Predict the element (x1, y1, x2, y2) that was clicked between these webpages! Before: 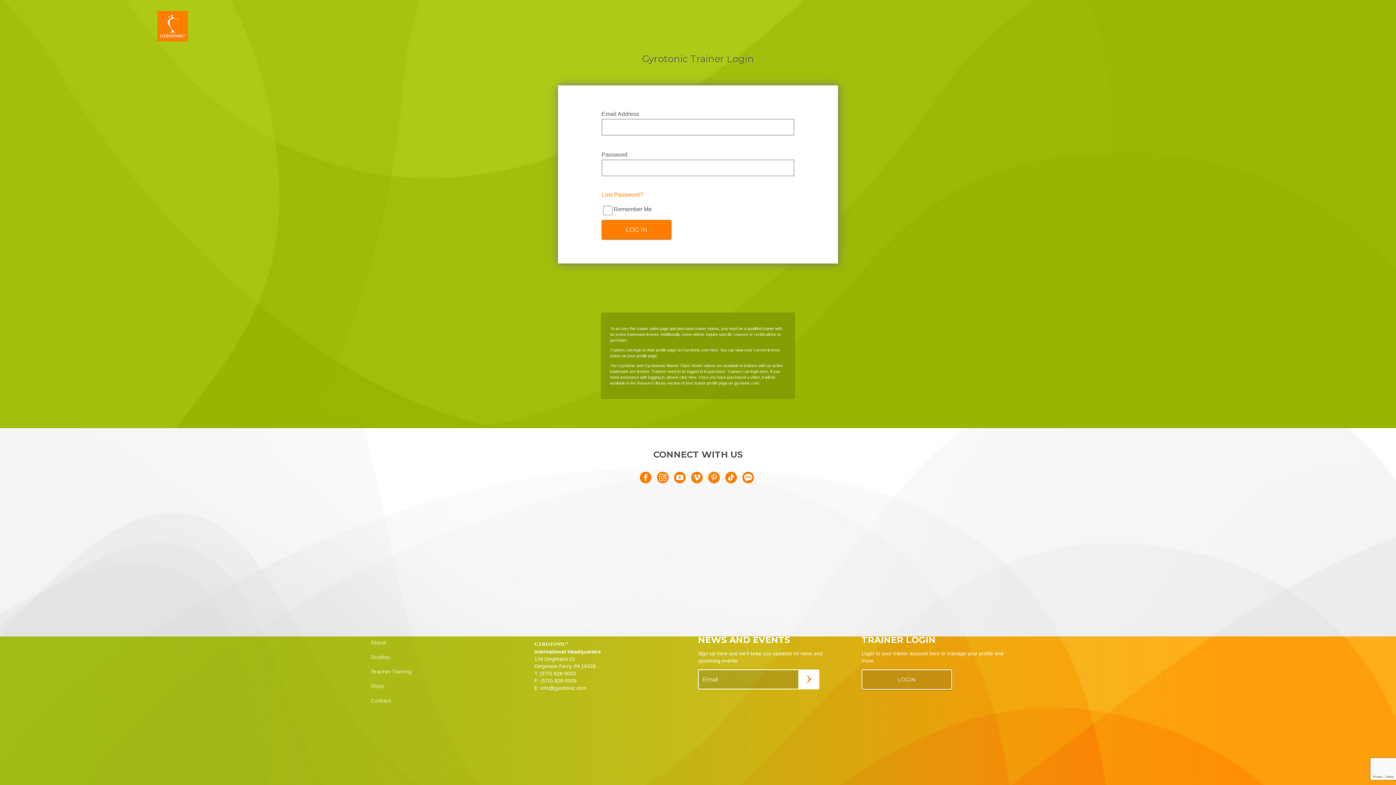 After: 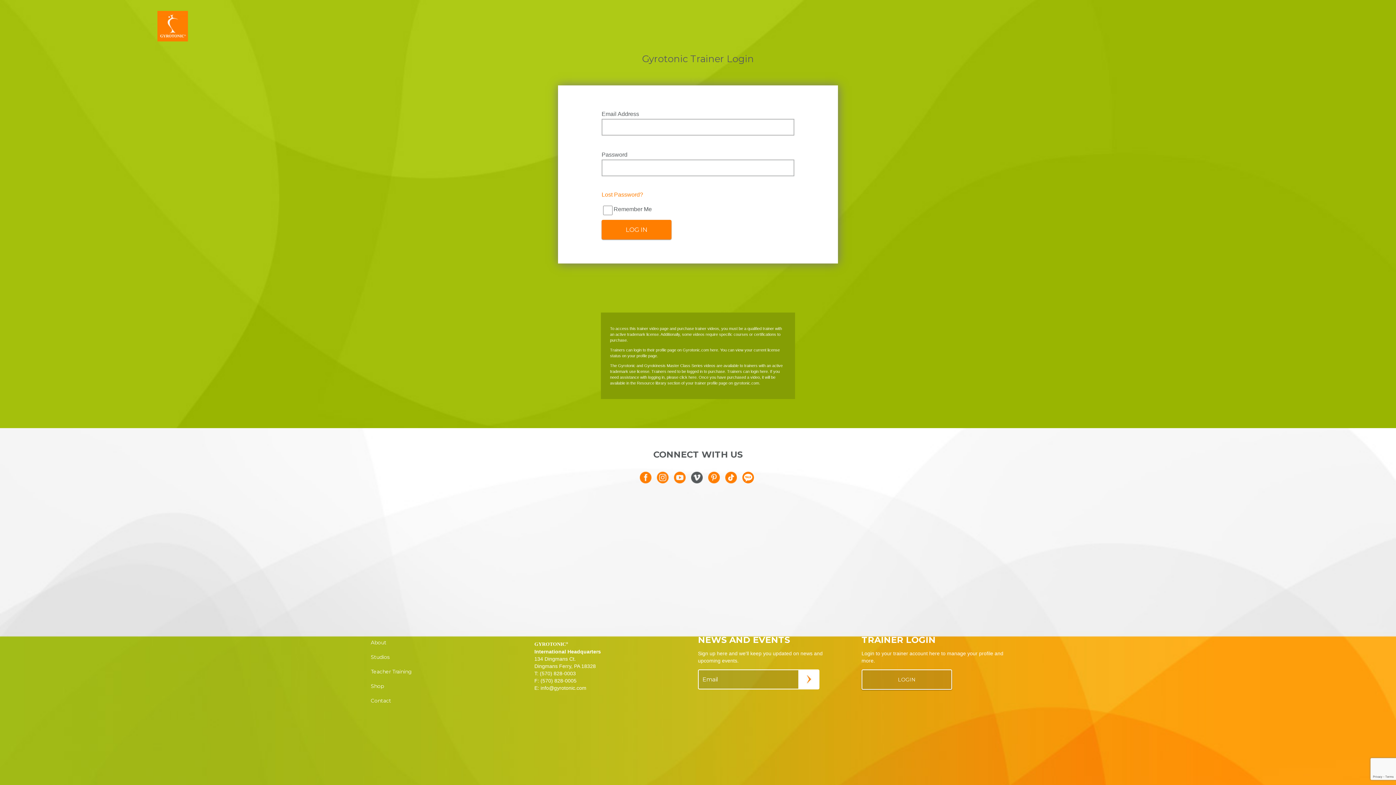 Action: bbox: (691, 472, 702, 483)